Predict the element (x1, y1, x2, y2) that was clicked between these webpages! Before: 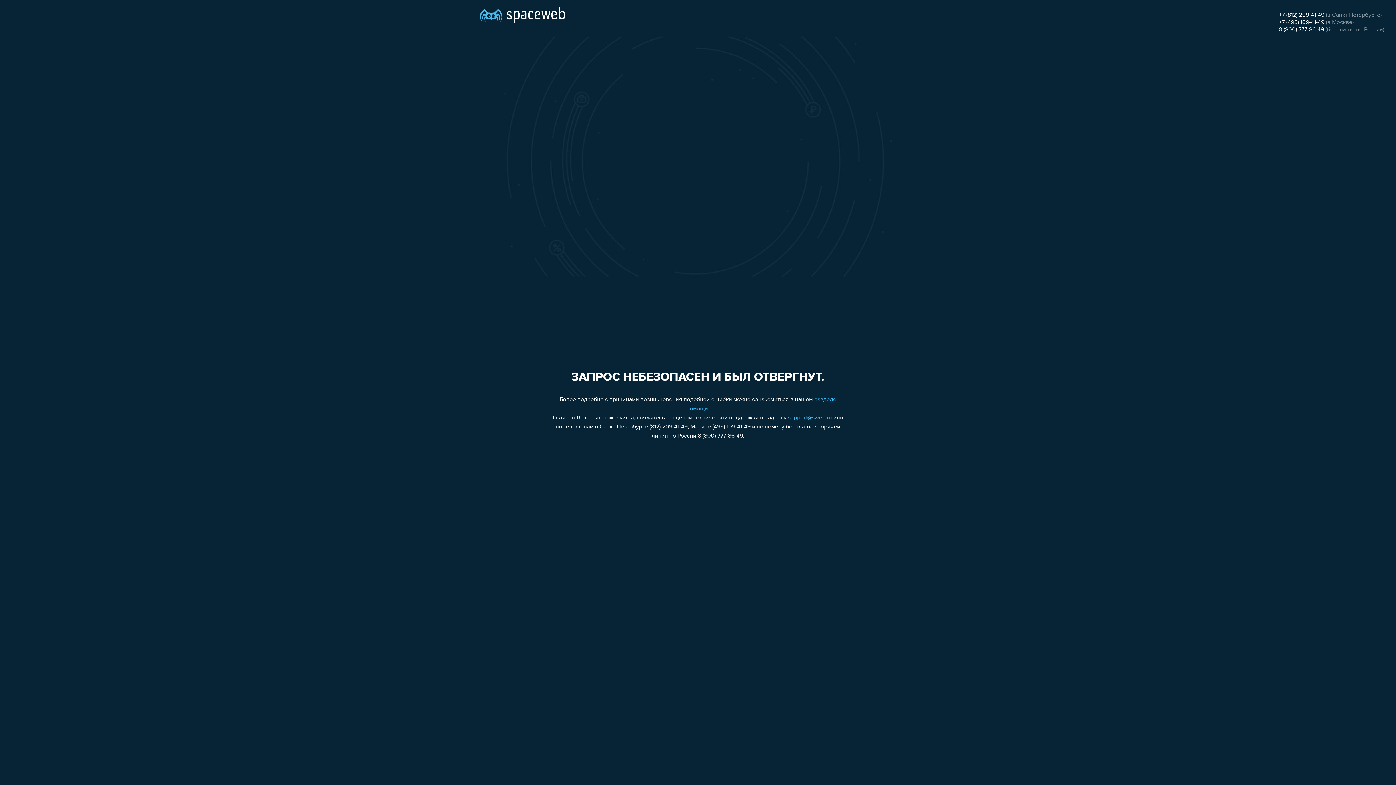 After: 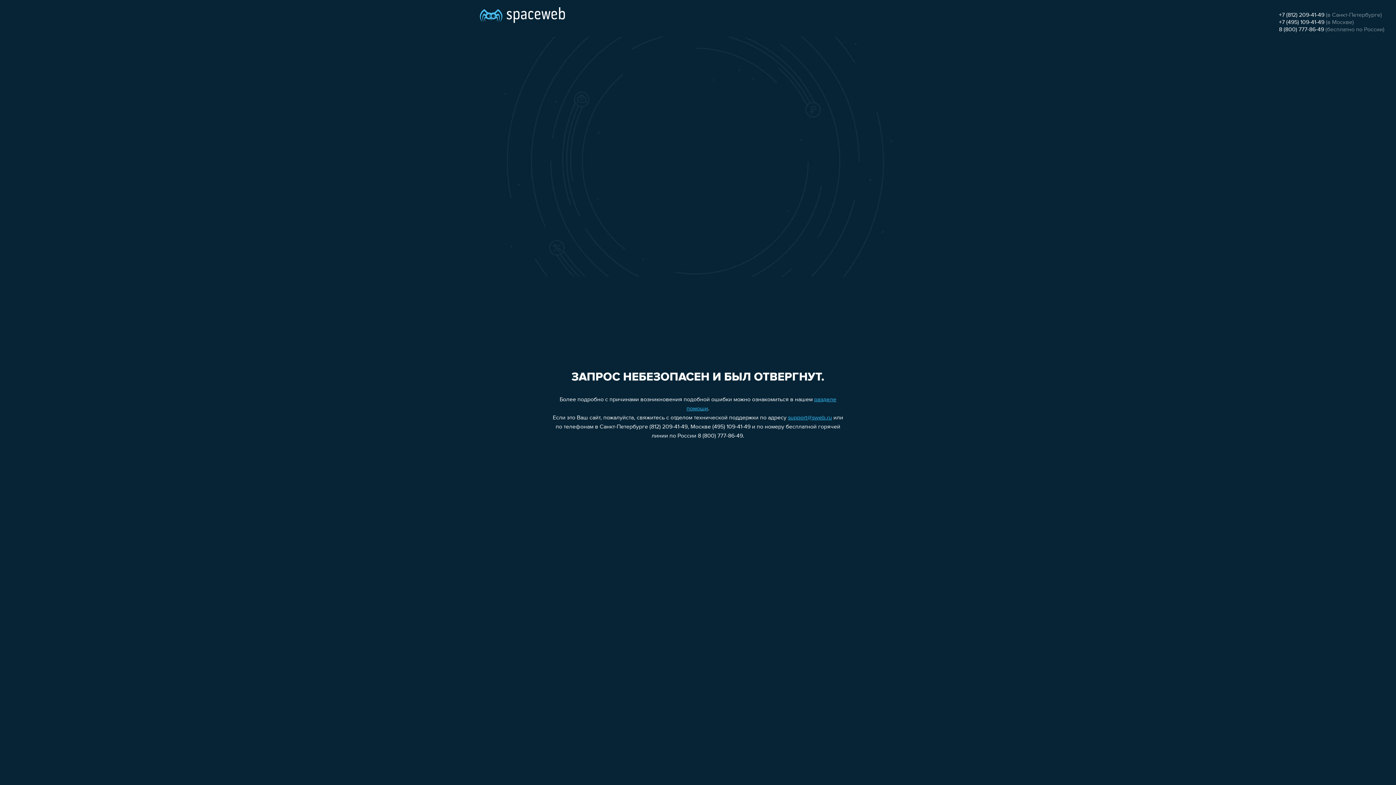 Action: label: support@sweb.ru bbox: (788, 415, 832, 421)